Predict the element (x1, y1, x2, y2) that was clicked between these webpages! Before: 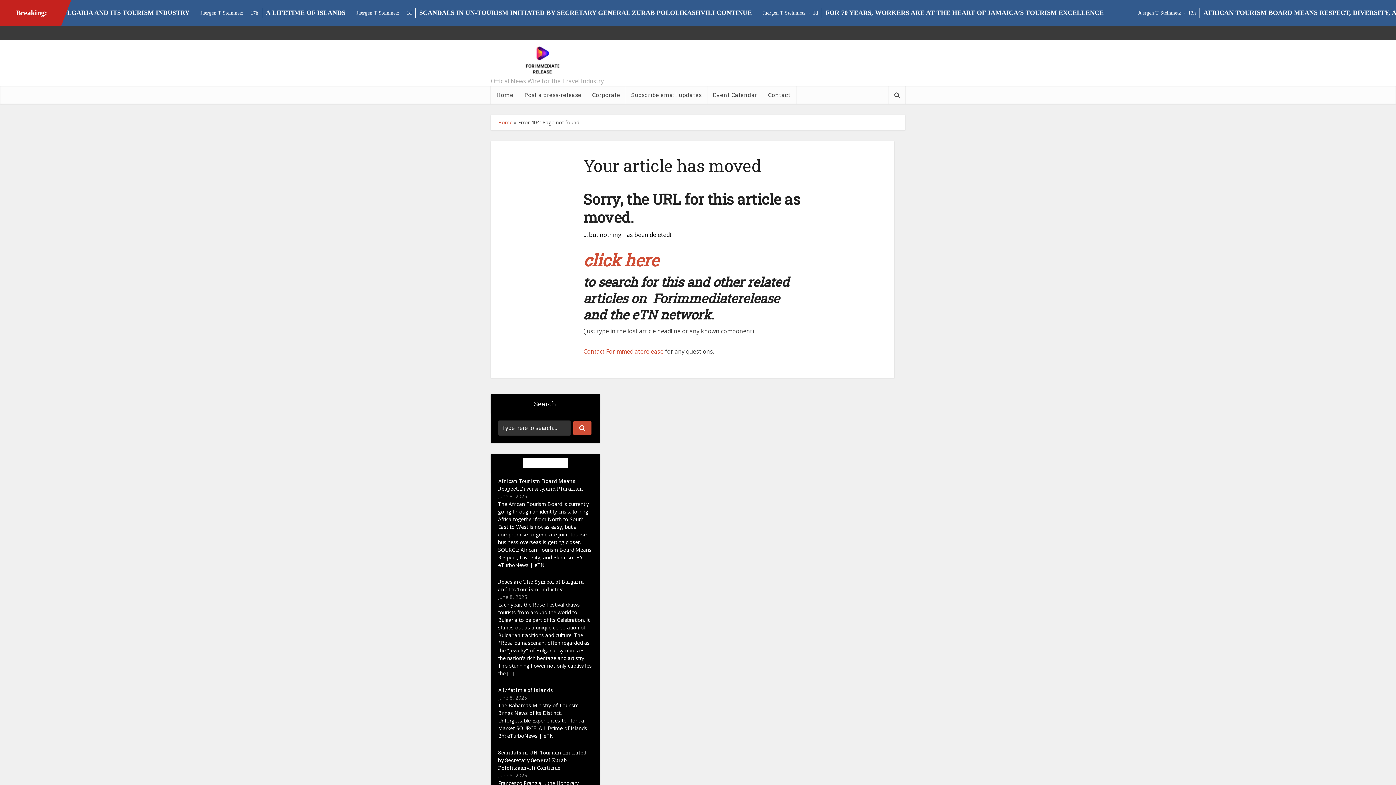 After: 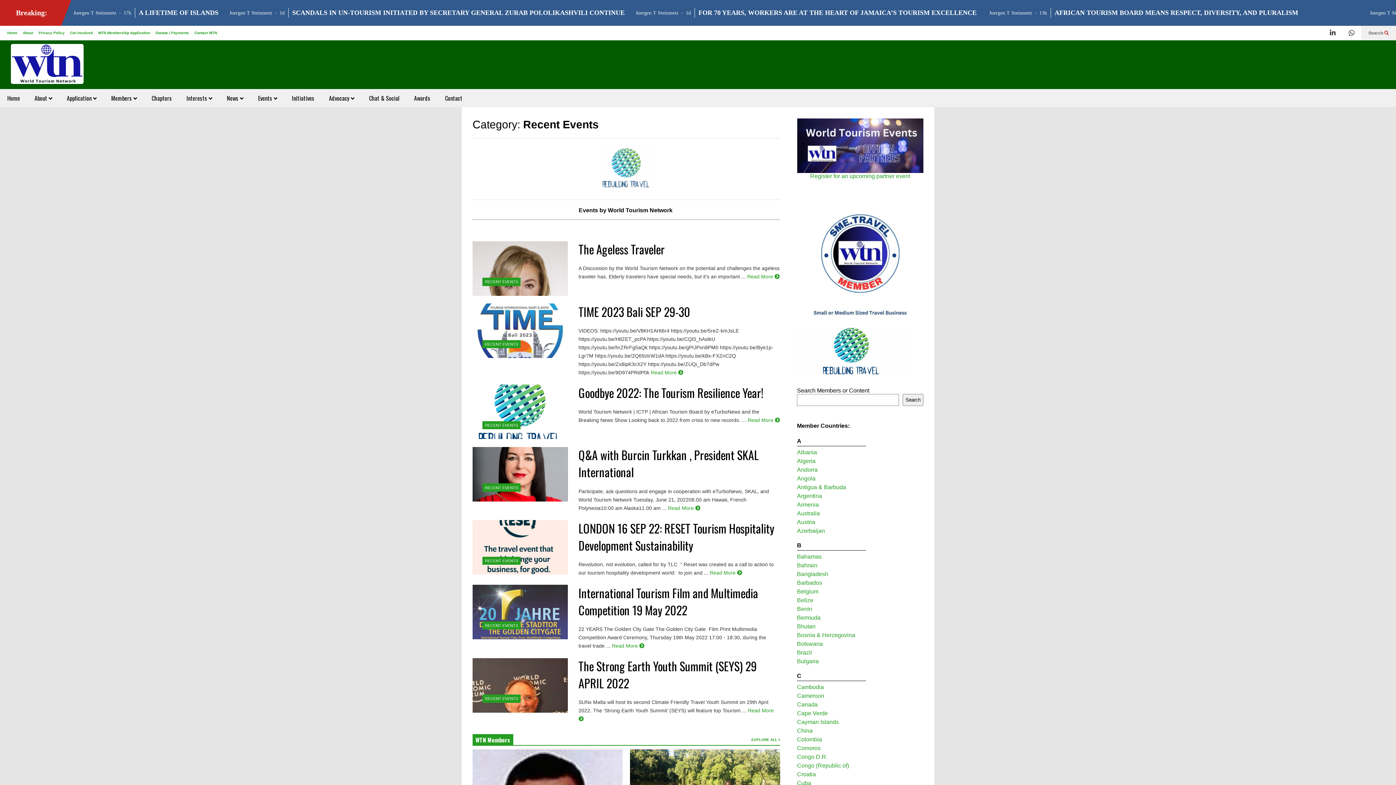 Action: bbox: (707, 85, 762, 104) label: Event Calendar